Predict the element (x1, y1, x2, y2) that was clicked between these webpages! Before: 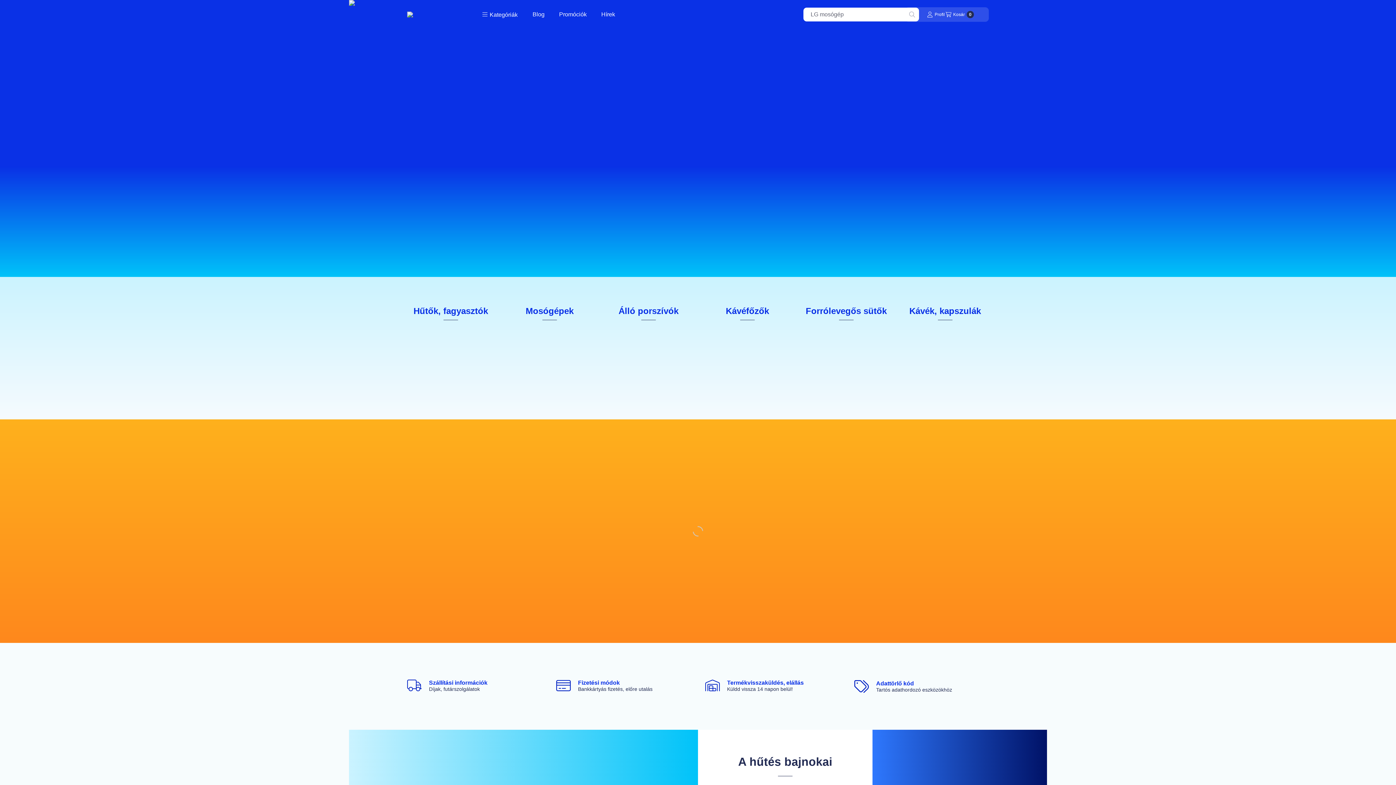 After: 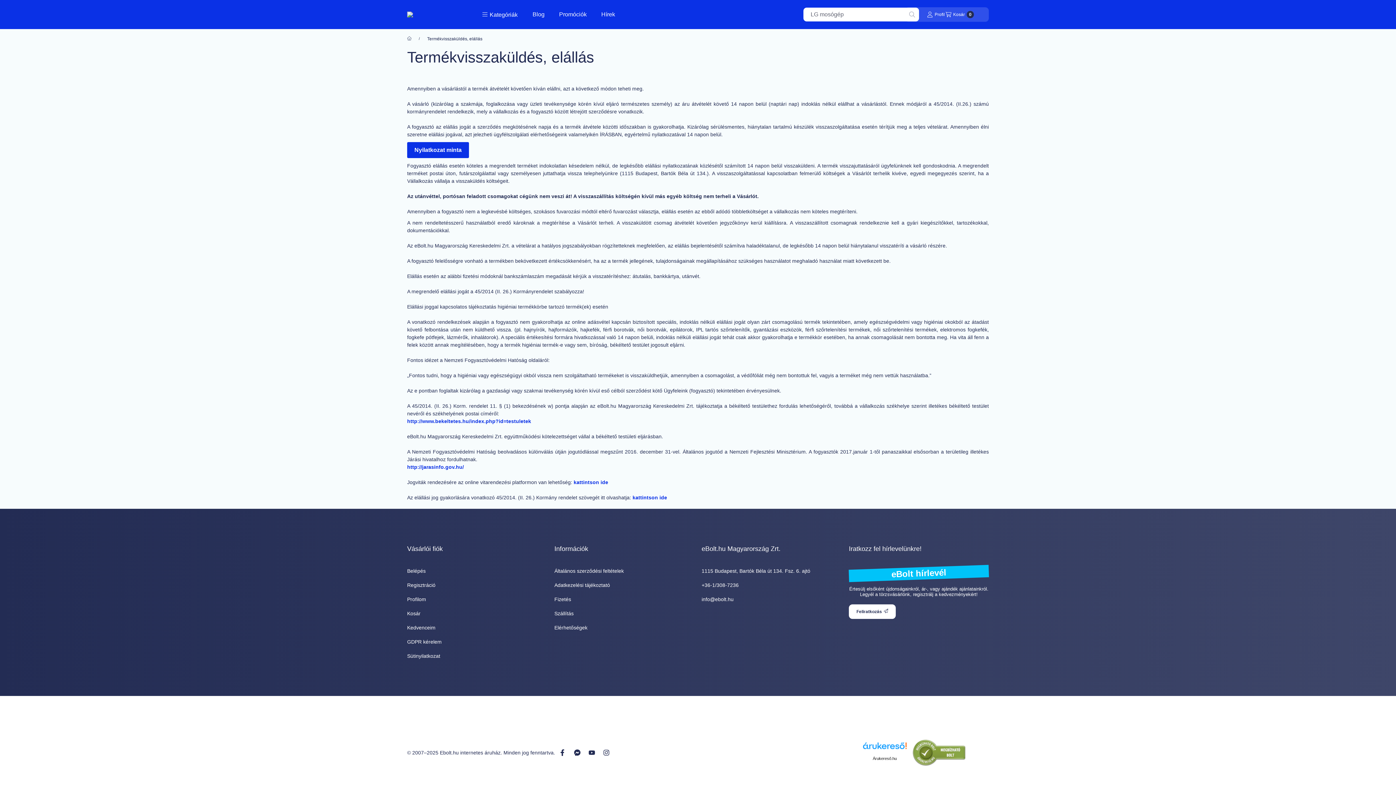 Action: label: Termékvisszaküldés, elállás bbox: (727, 679, 804, 686)